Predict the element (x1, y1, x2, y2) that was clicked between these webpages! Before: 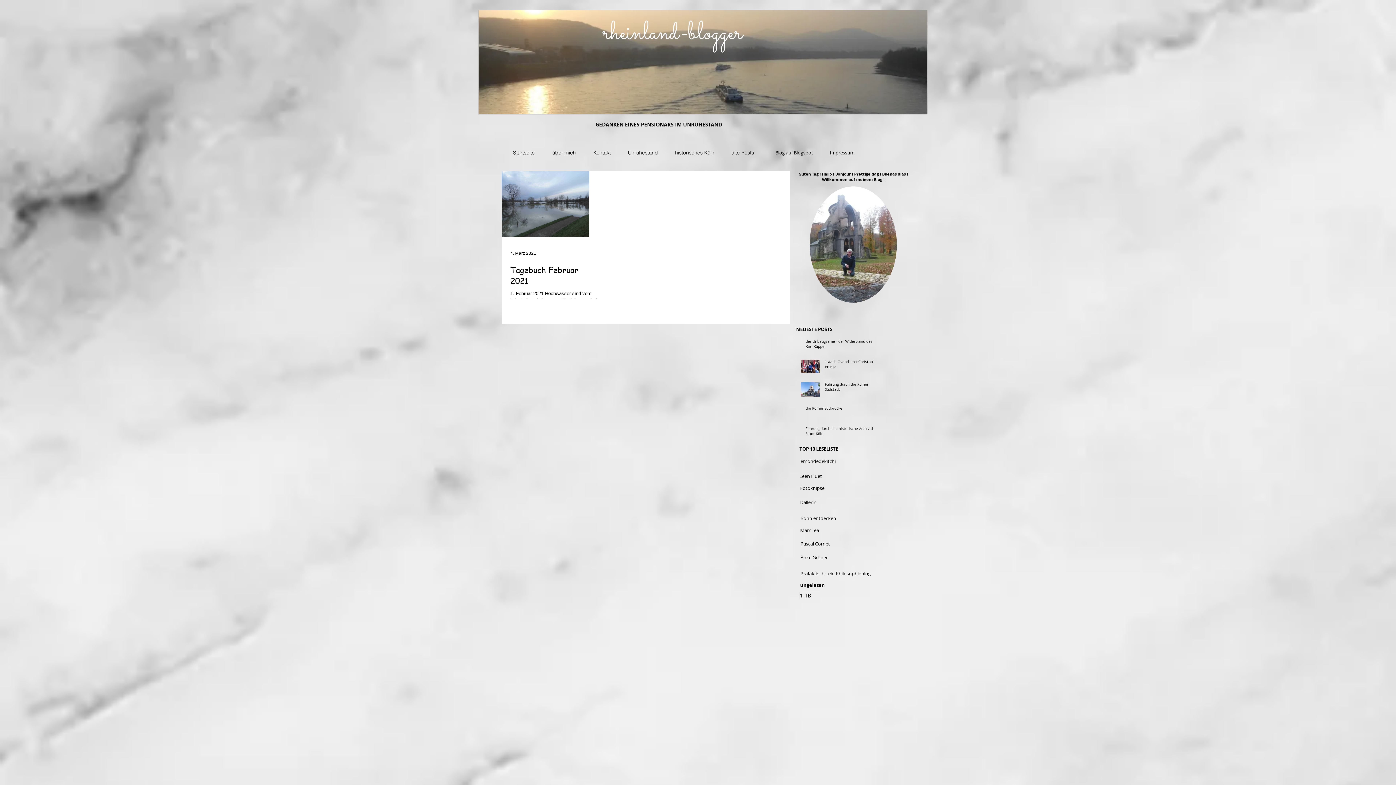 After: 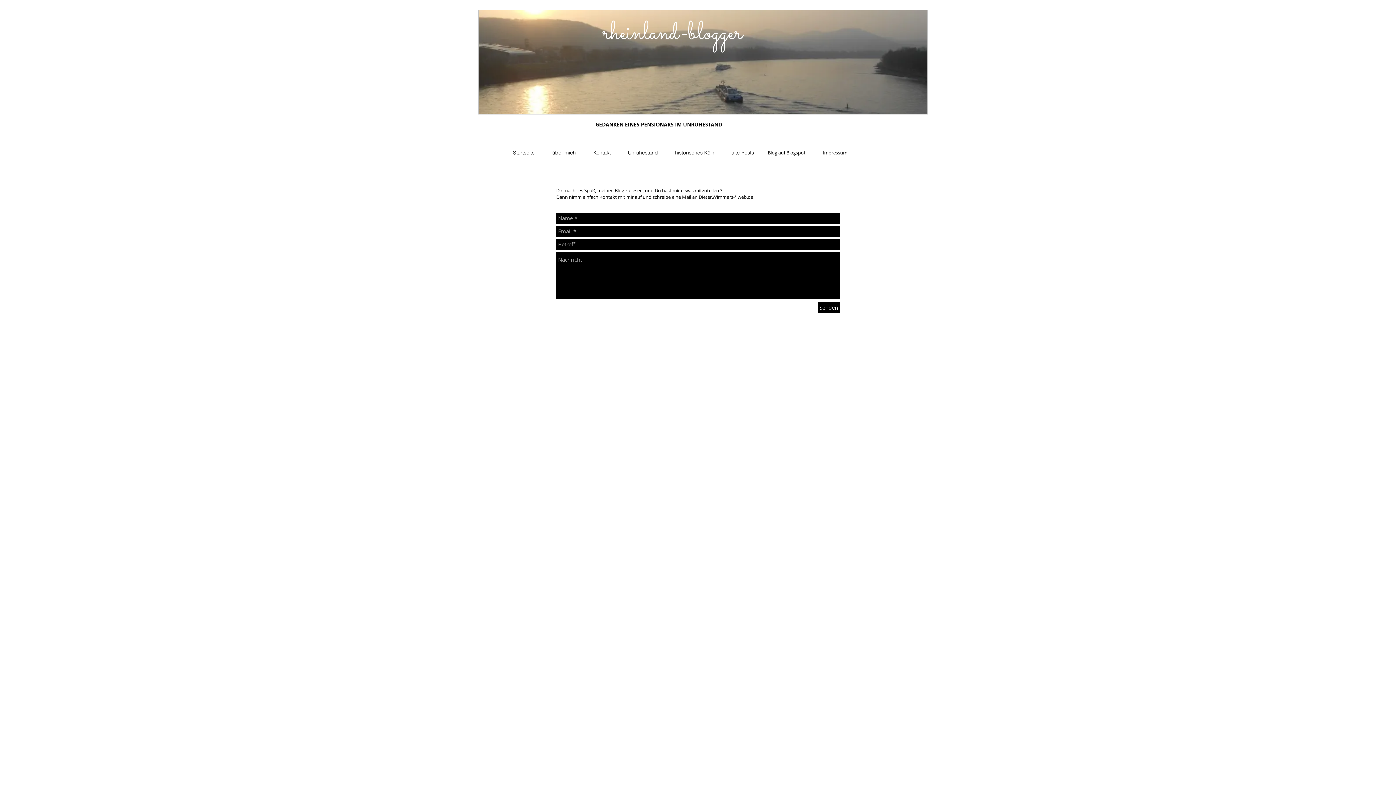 Action: bbox: (588, 147, 622, 158) label: Kontakt